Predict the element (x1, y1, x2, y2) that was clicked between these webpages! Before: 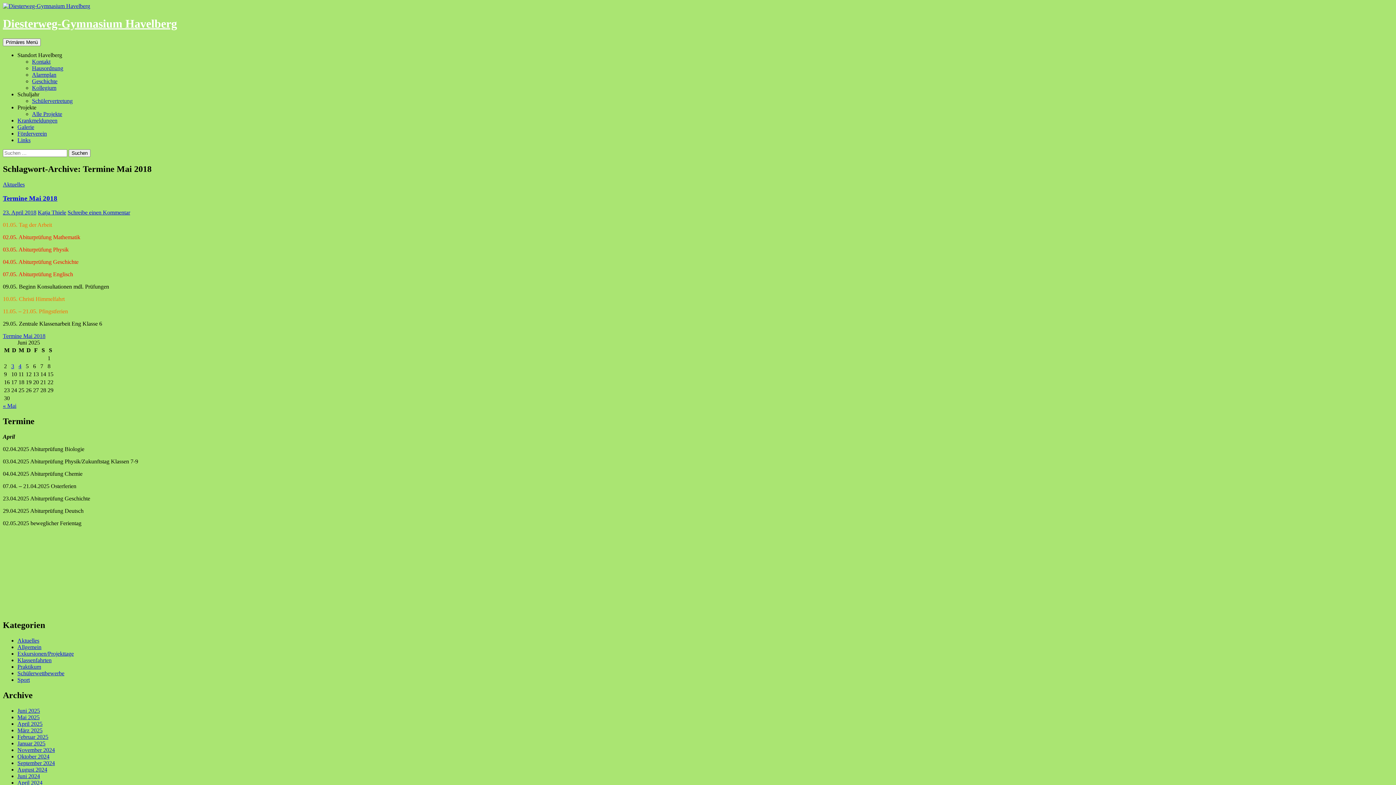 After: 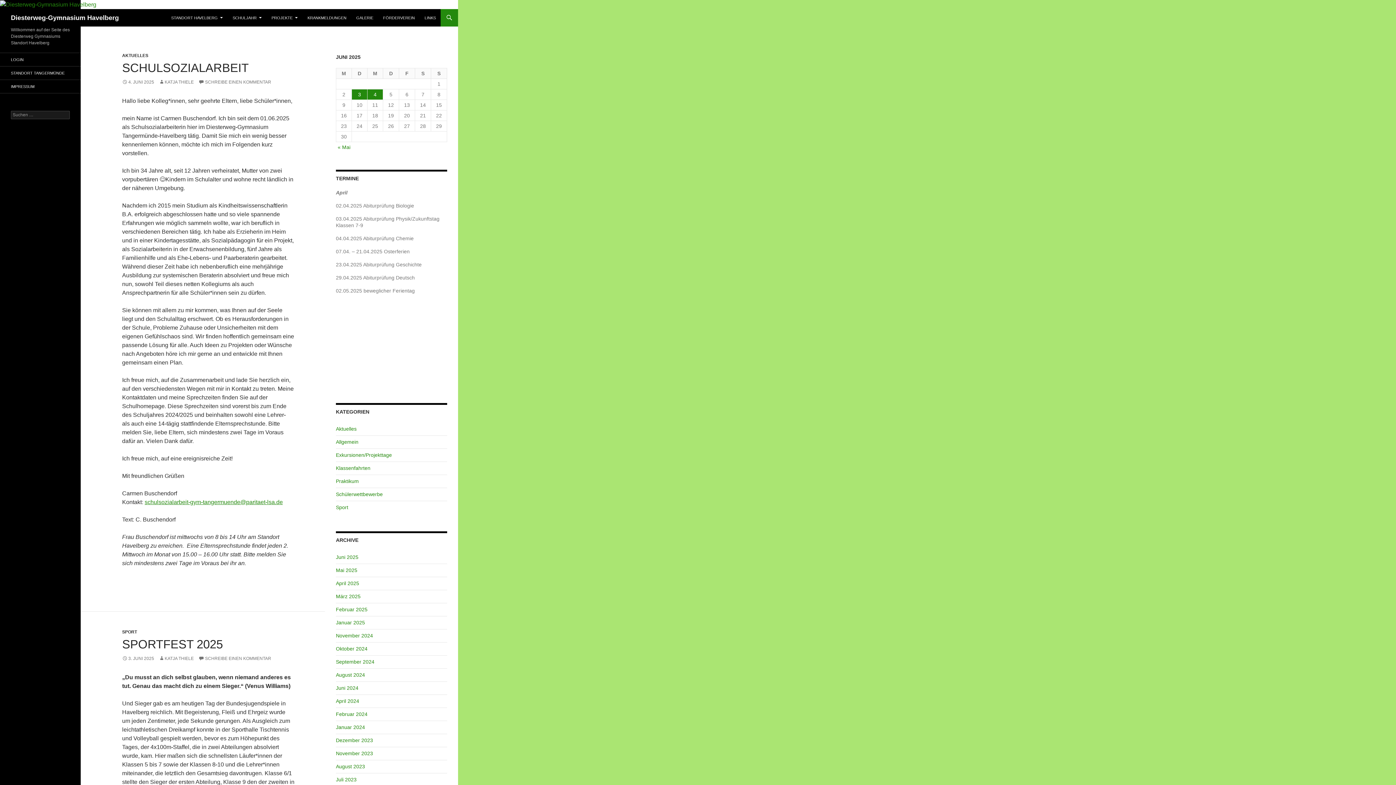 Action: label: Diesterweg-Gymnasium Havelberg bbox: (2, 17, 177, 30)